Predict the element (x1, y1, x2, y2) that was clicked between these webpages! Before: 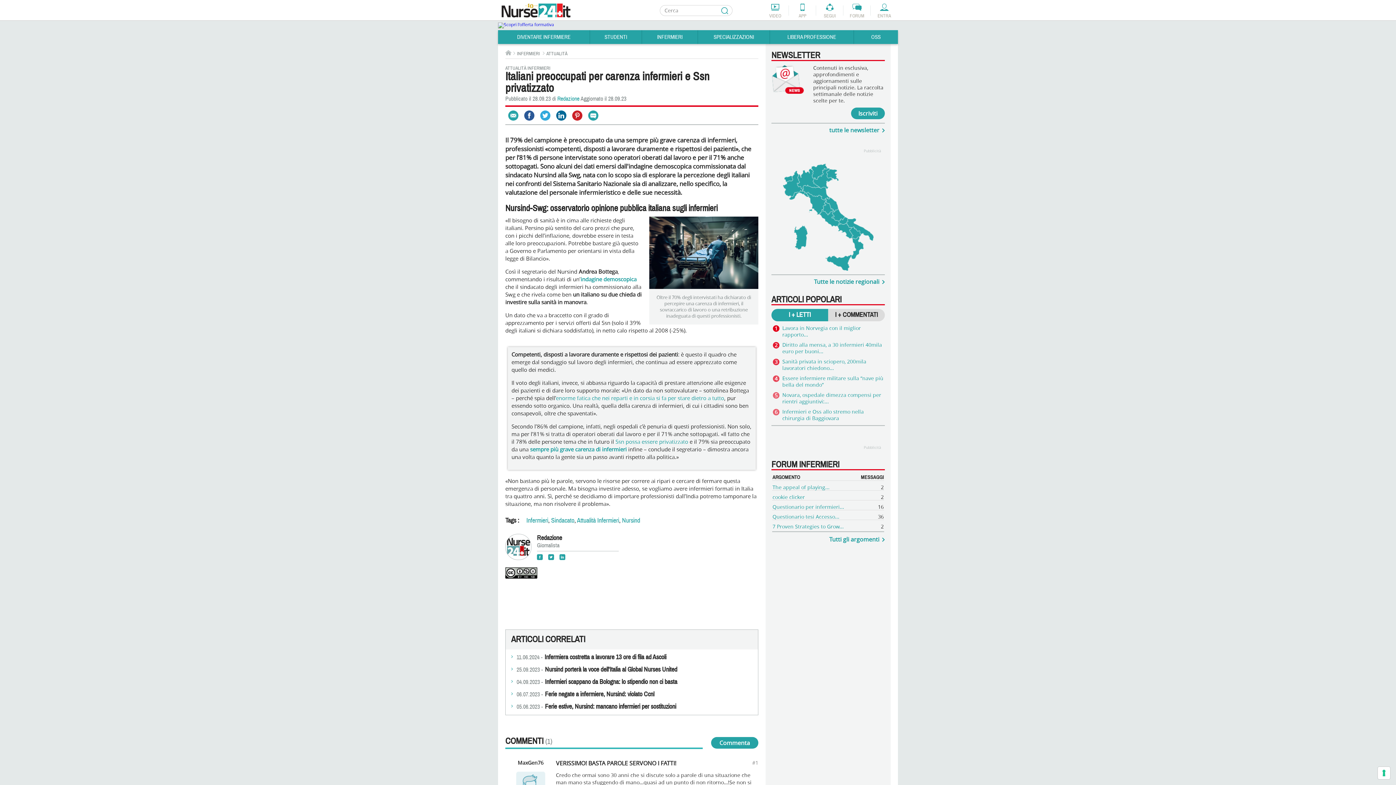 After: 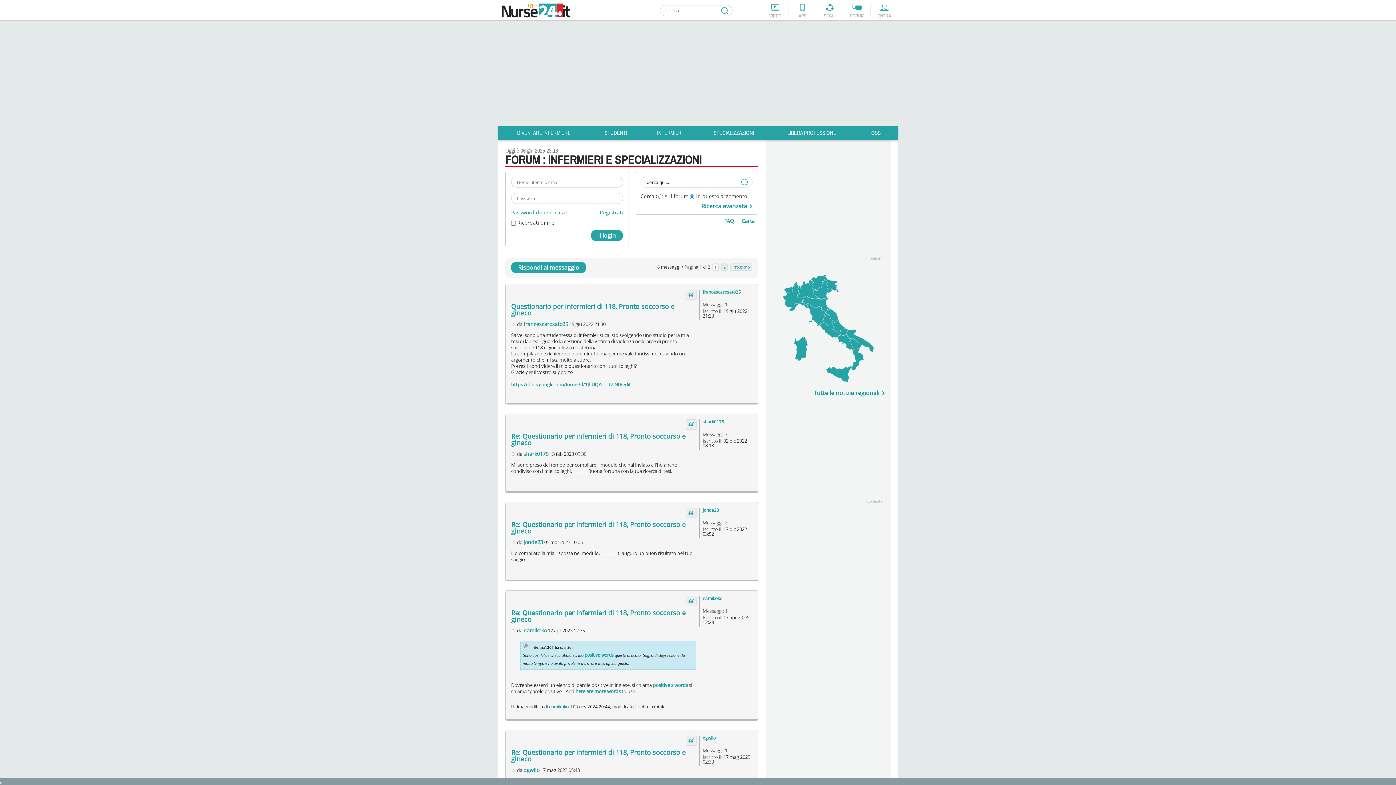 Action: label: Questionario per infermieri... bbox: (772, 503, 844, 510)